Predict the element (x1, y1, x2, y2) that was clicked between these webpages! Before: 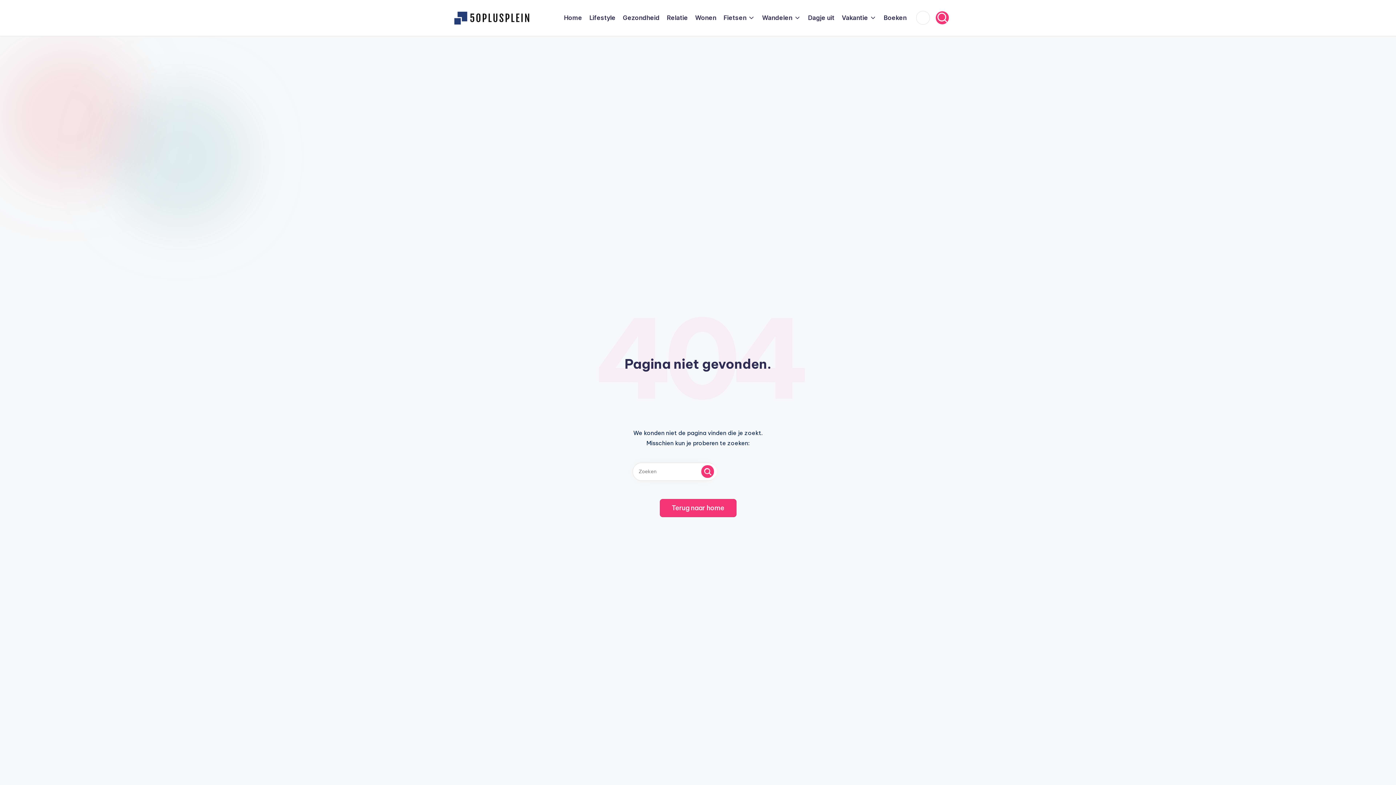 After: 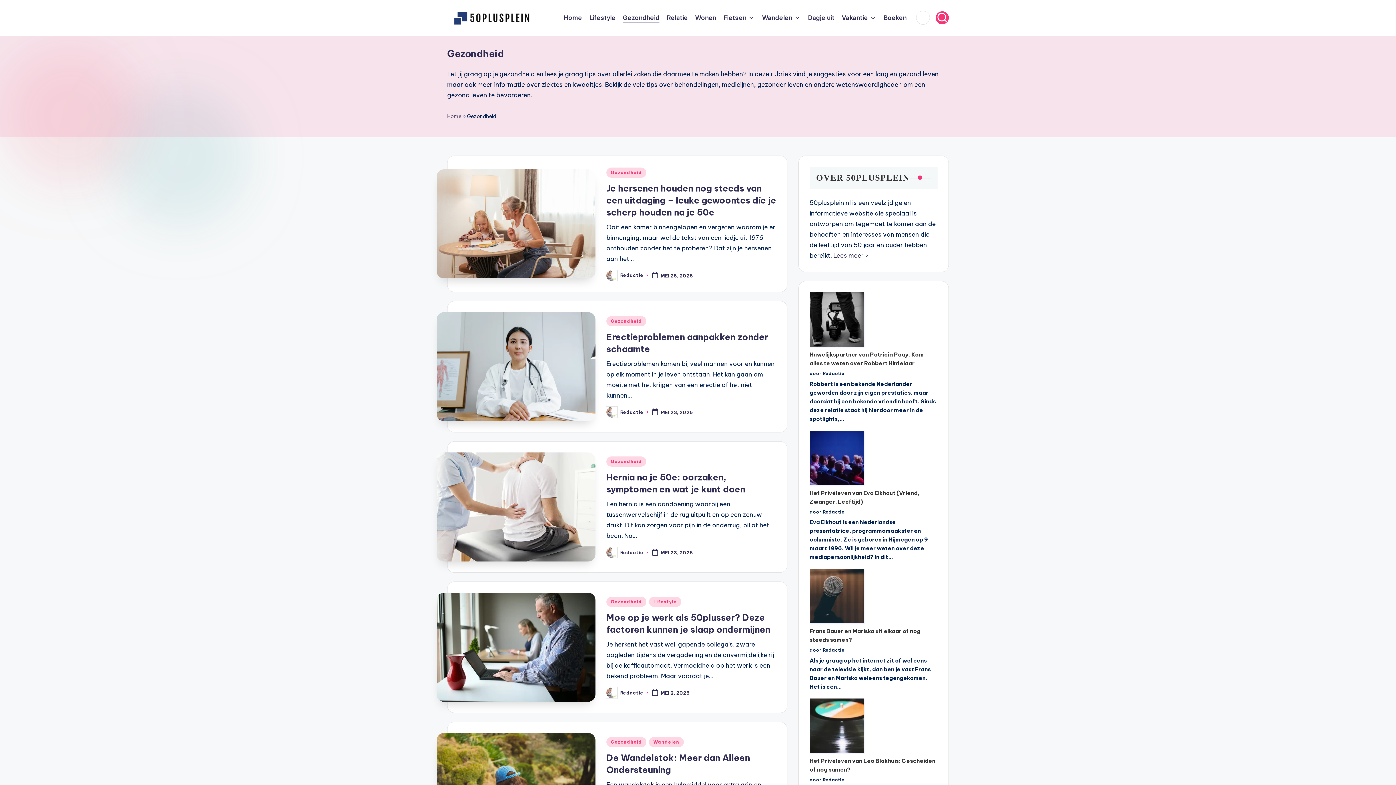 Action: label: Gezondheid bbox: (623, 12, 659, 23)